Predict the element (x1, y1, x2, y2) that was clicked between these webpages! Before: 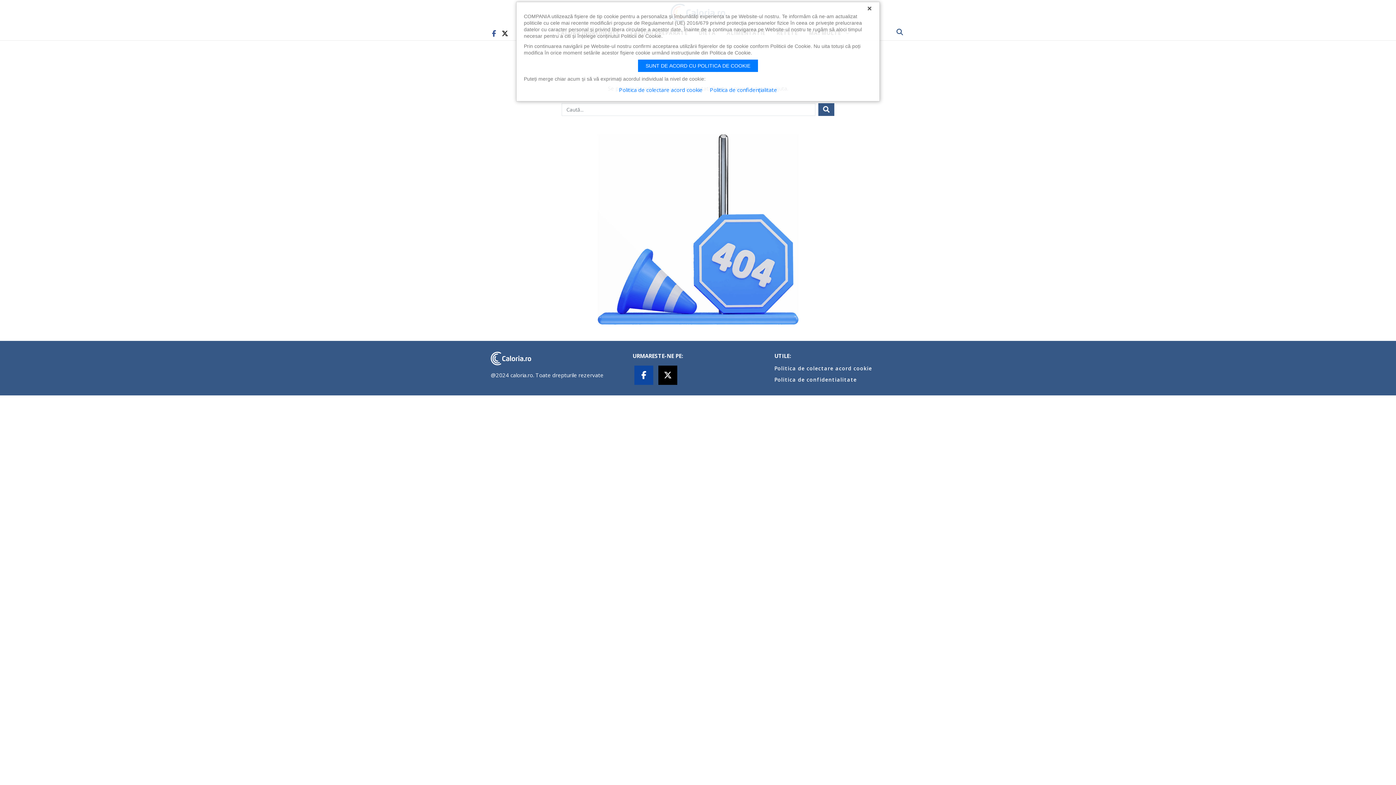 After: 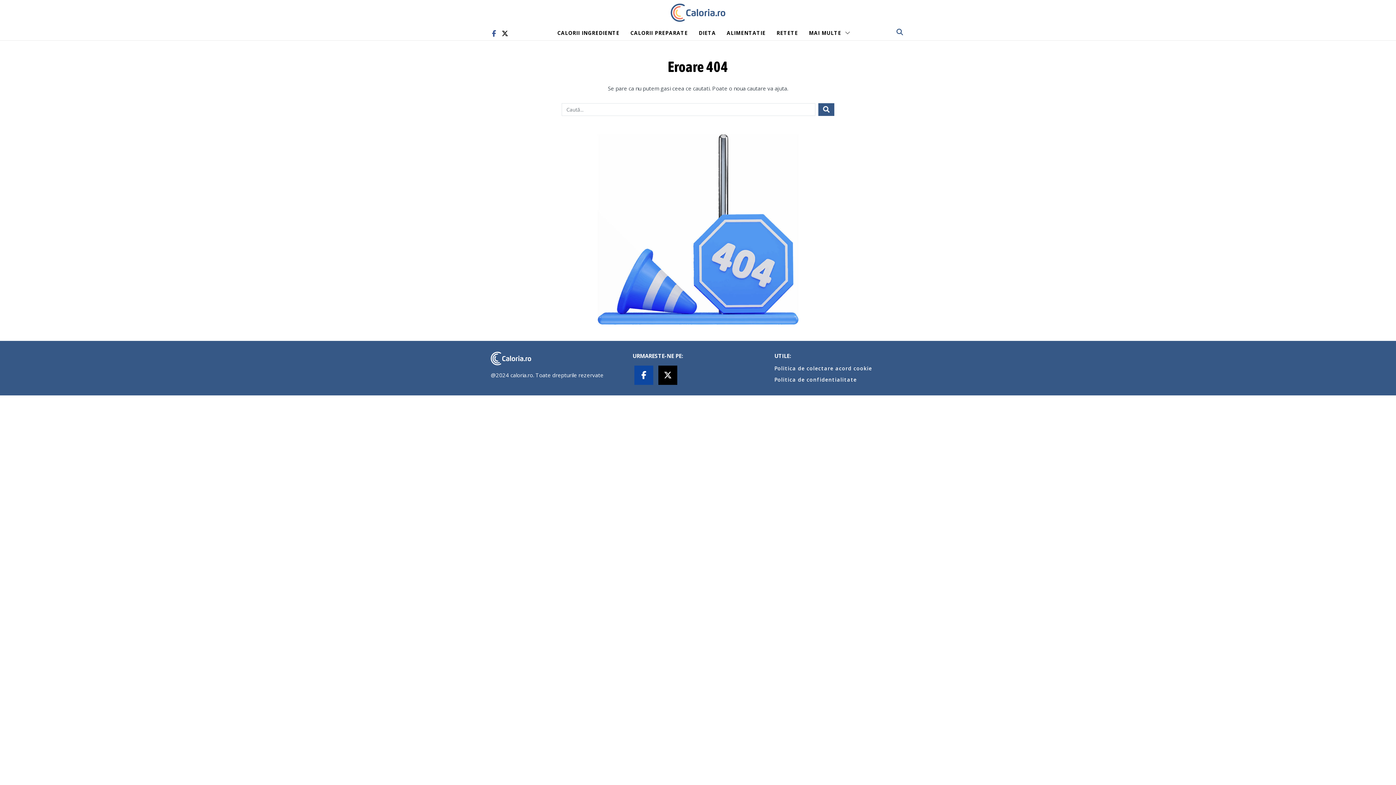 Action: label: × bbox: (867, 4, 872, 12)